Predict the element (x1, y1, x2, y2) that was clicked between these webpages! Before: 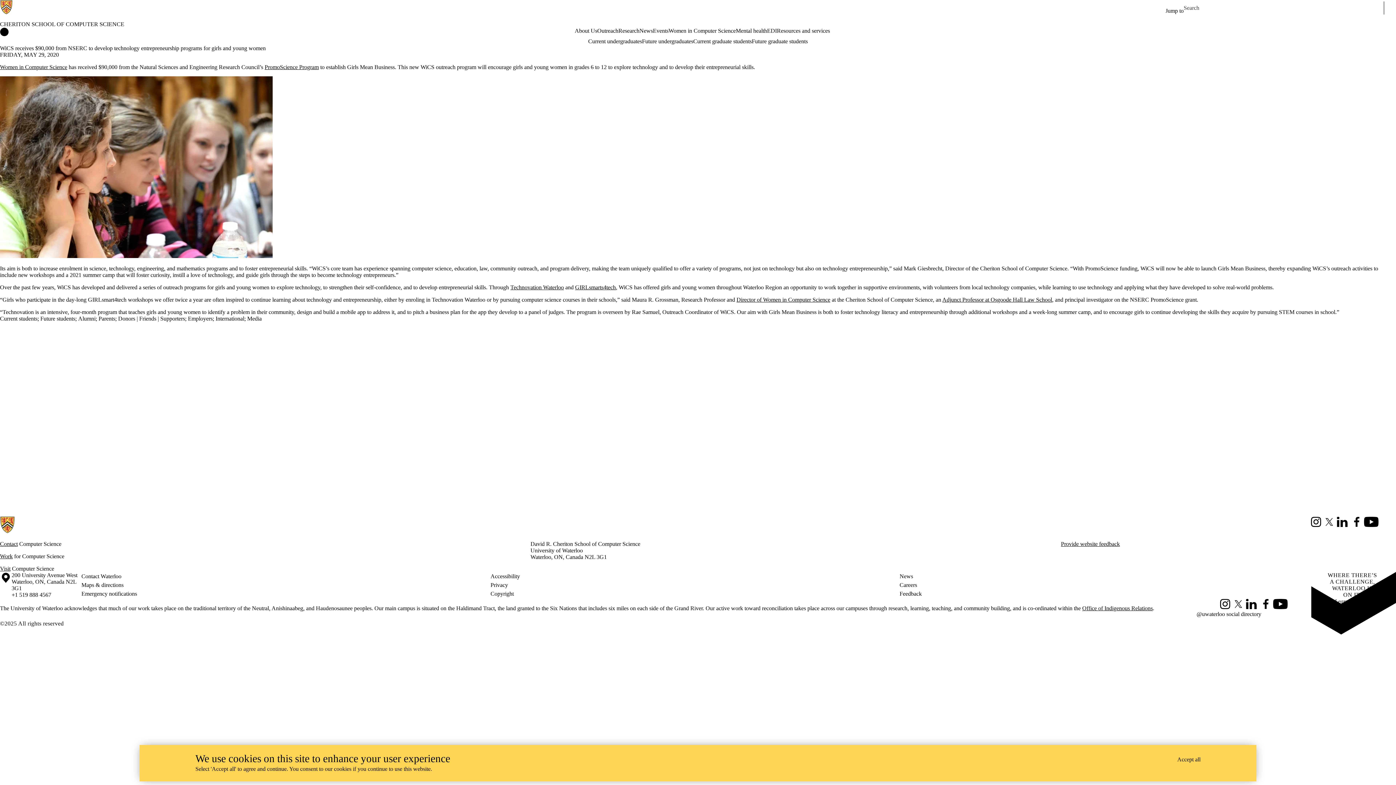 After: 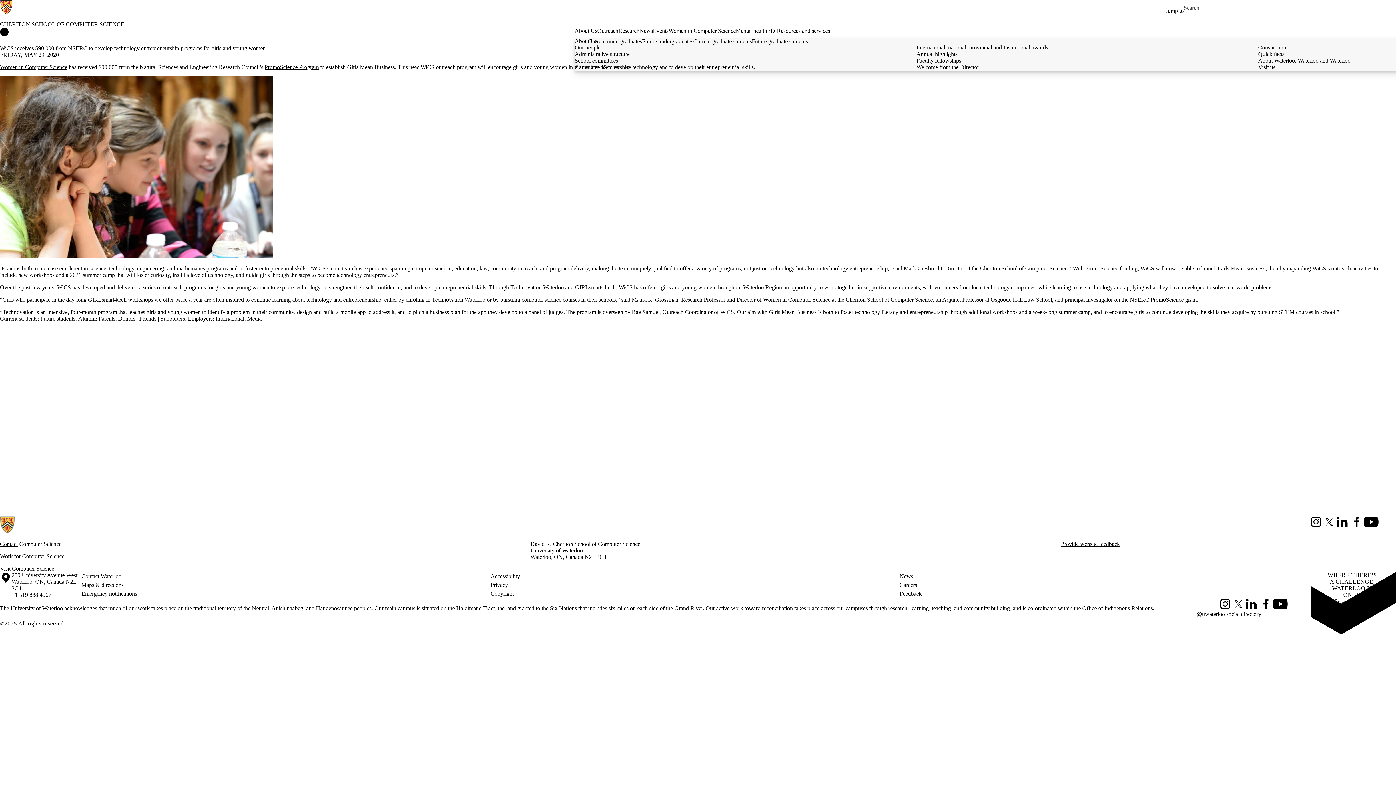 Action: bbox: (574, 27, 597, 34) label: About Us